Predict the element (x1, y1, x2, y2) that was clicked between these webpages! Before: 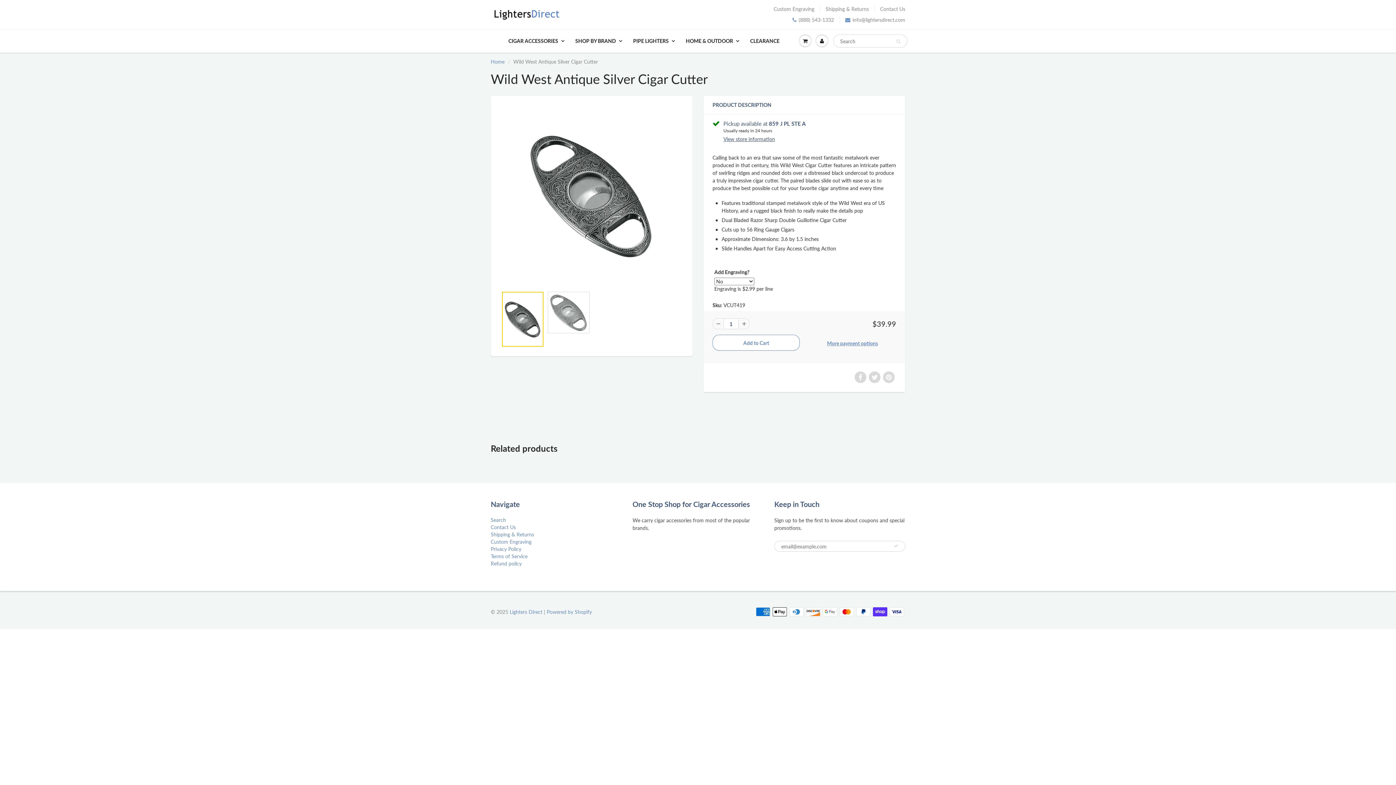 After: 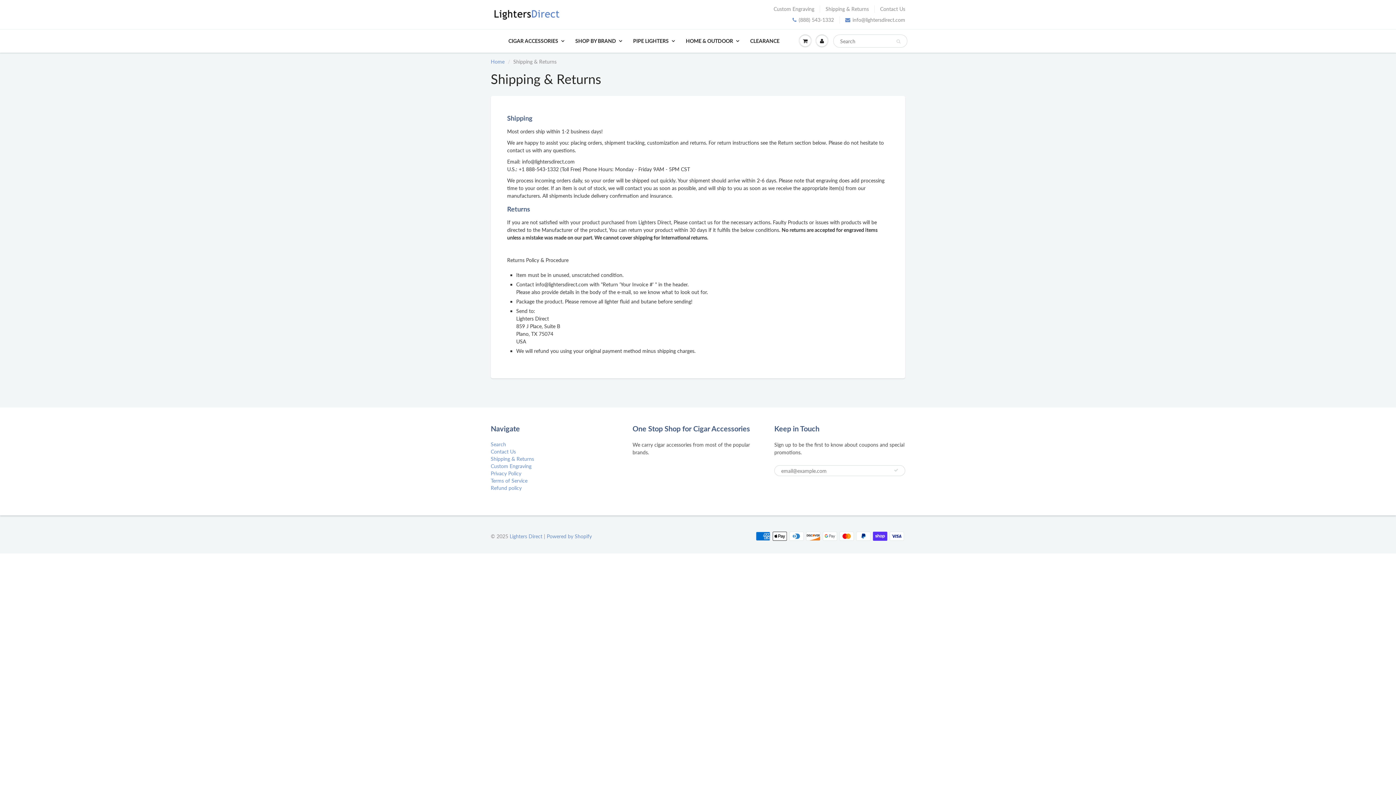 Action: label: Shipping & Returns bbox: (490, 531, 534, 537)